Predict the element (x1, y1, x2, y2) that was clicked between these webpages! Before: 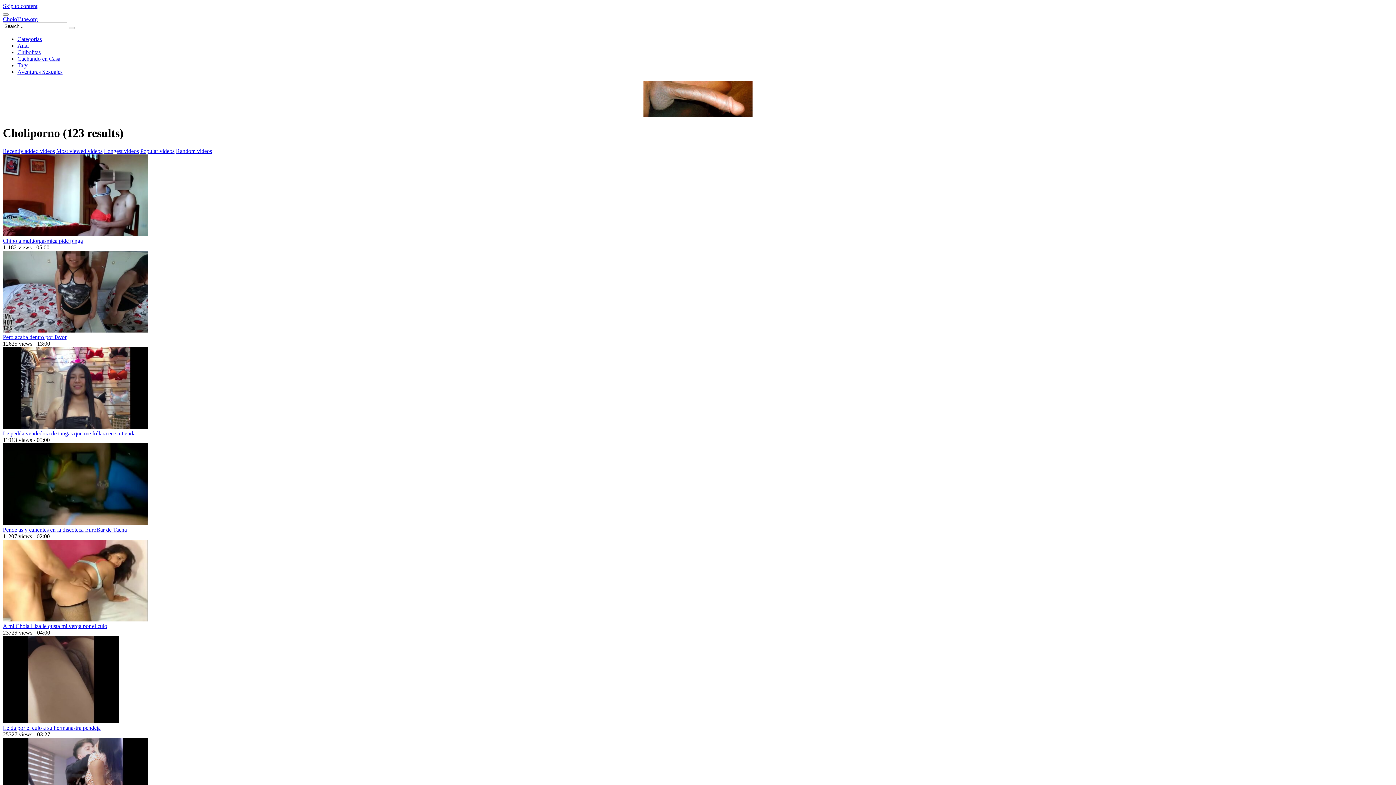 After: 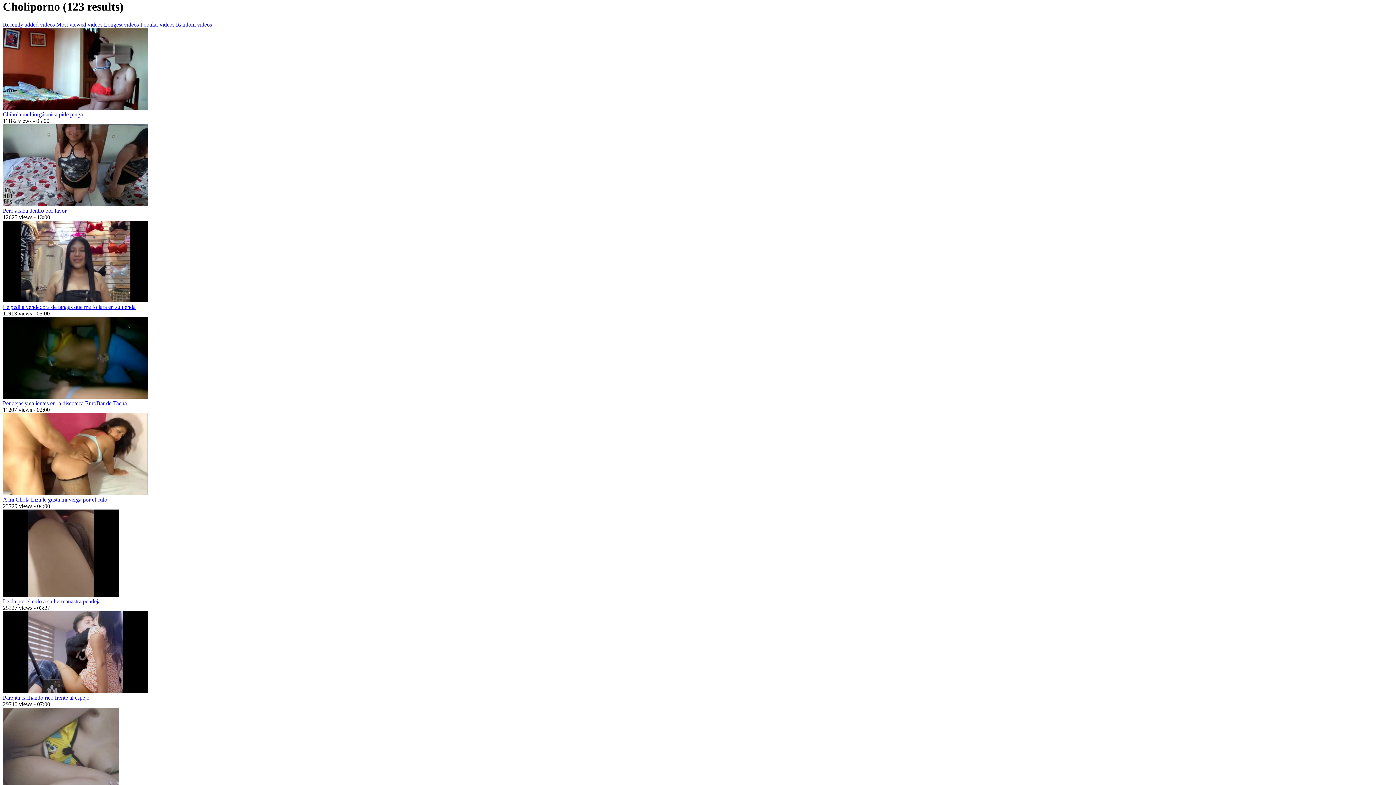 Action: bbox: (2, 2, 37, 9) label: Skip to content